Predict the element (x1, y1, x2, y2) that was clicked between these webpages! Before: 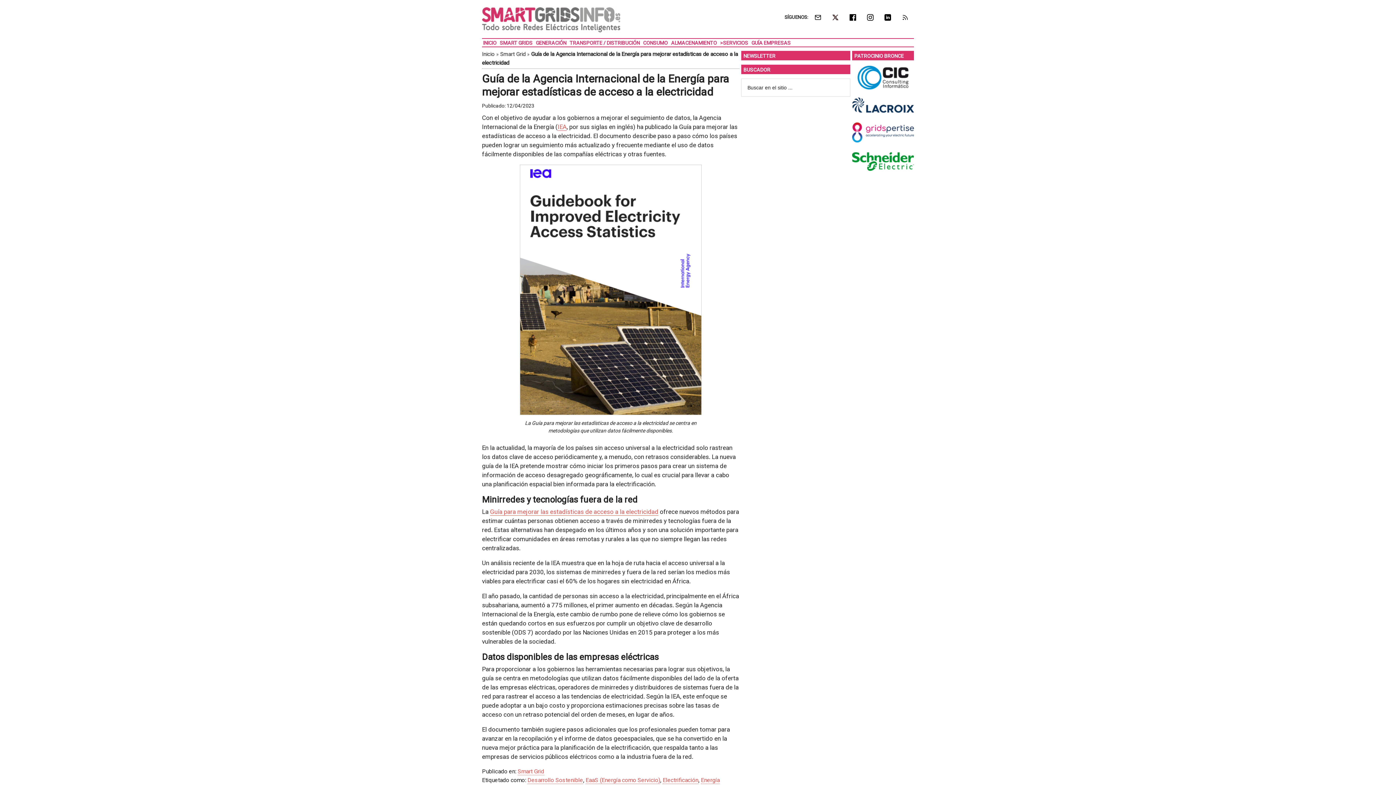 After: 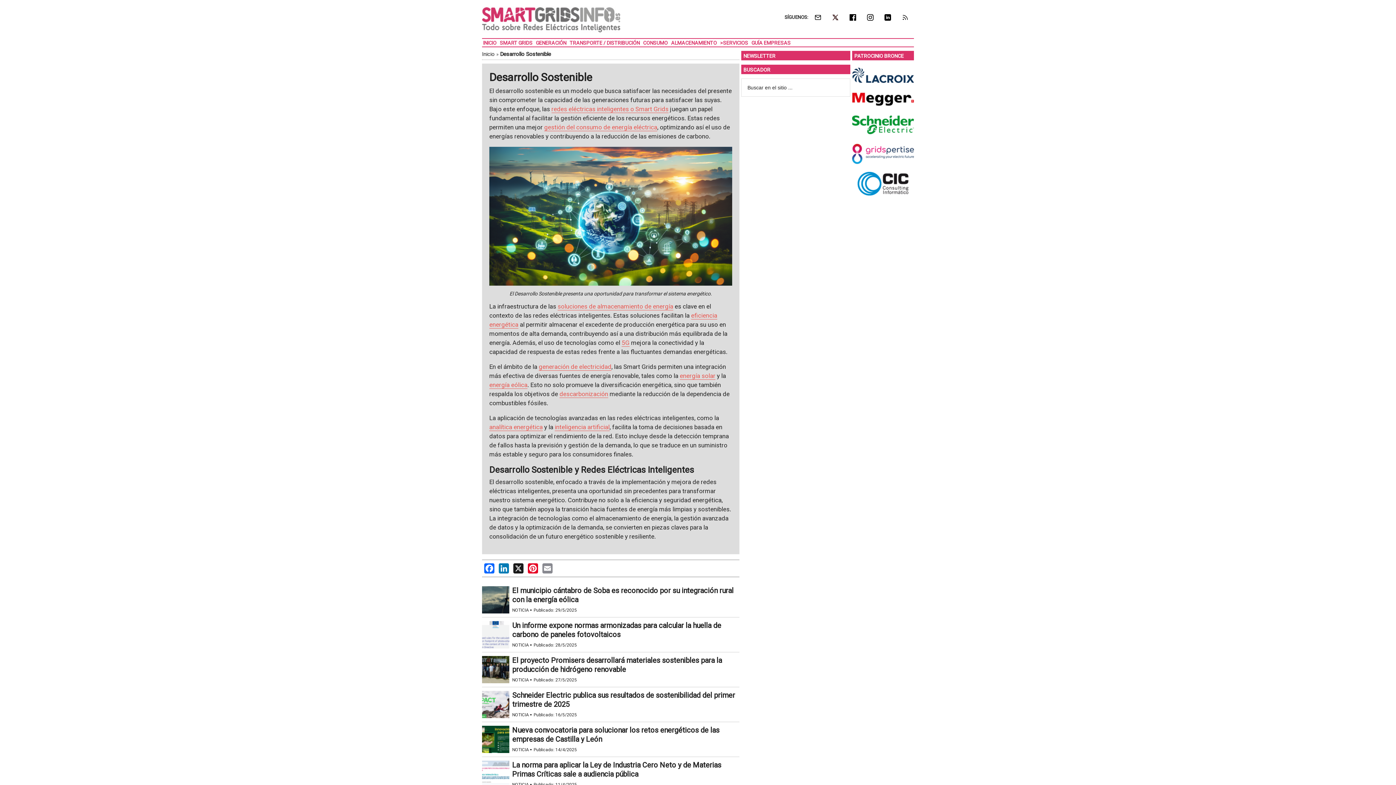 Action: label: Desarrollo Sostenible bbox: (527, 777, 583, 784)